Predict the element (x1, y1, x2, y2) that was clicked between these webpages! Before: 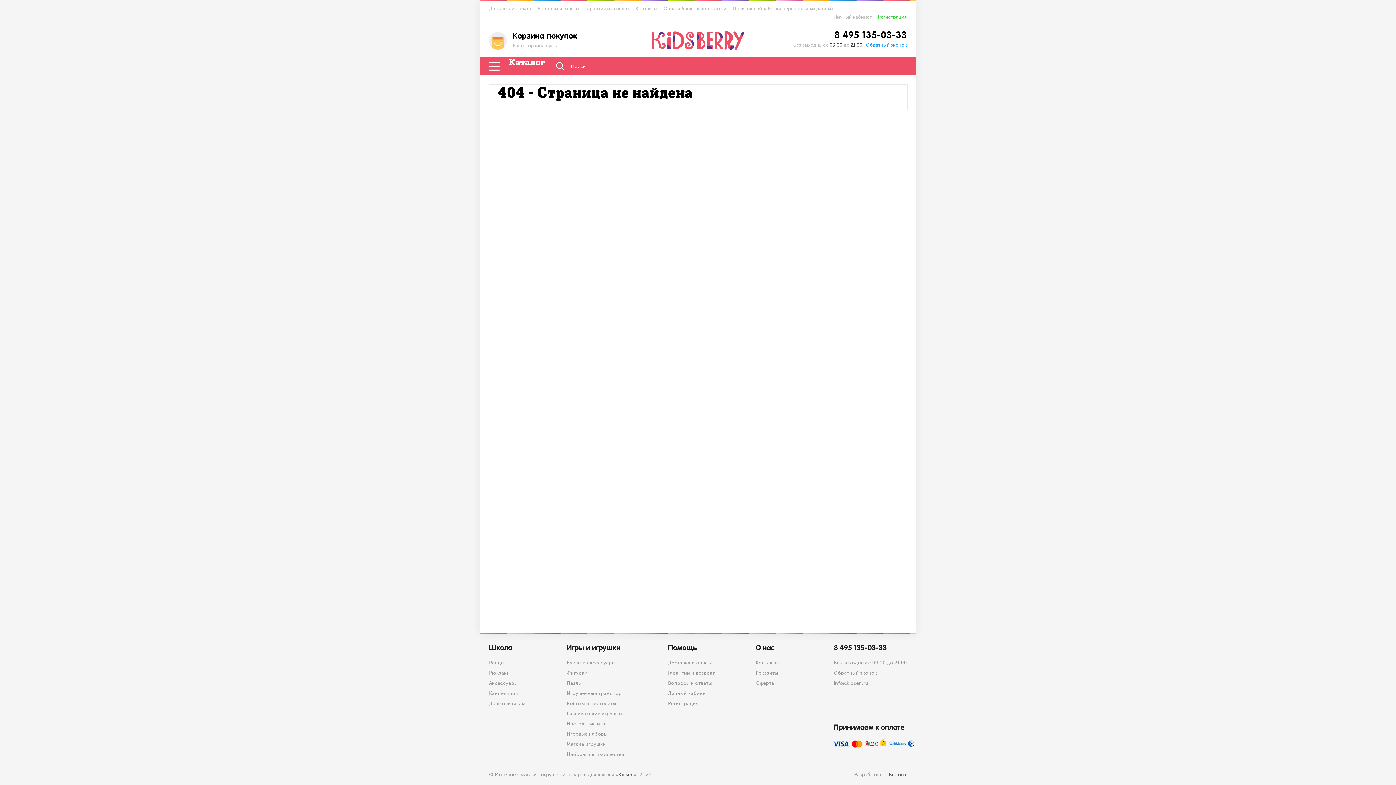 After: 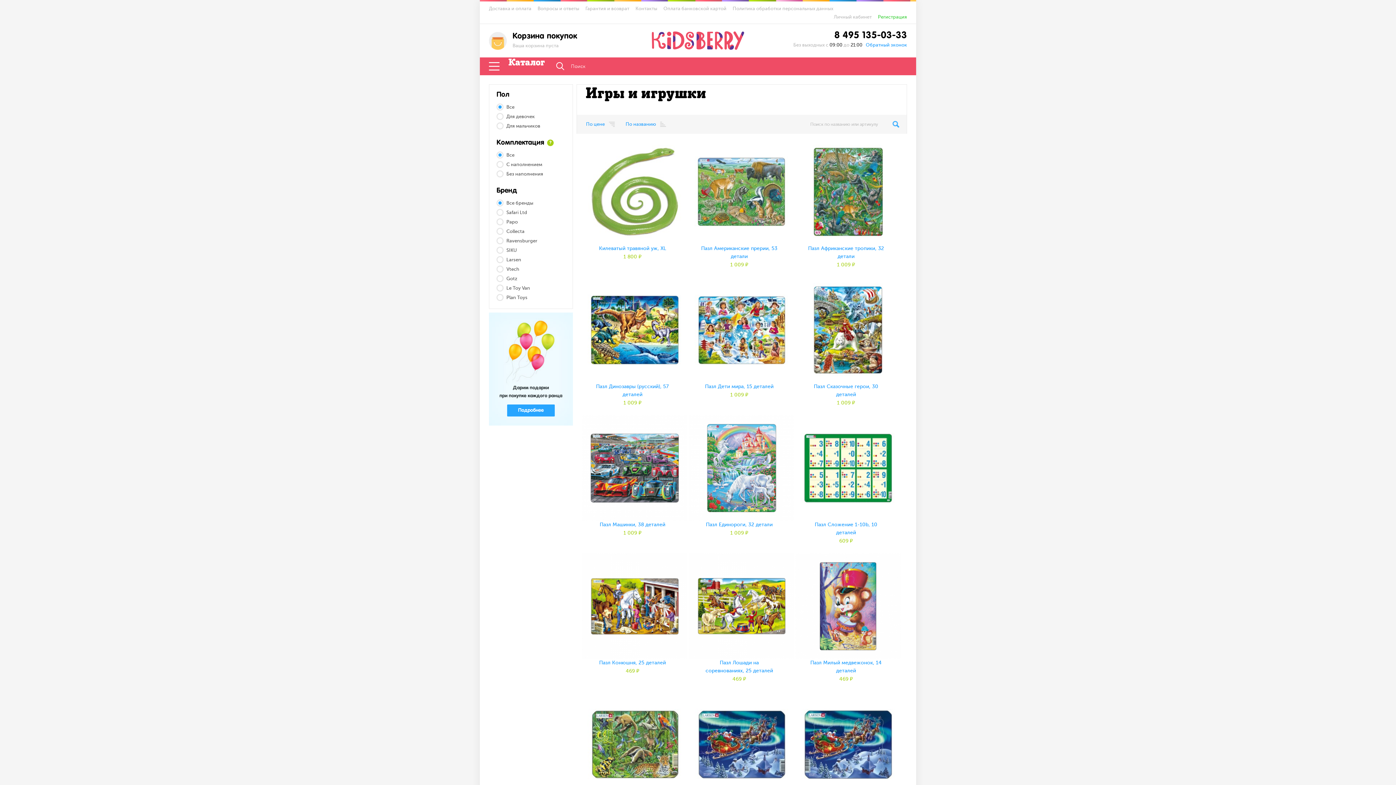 Action: bbox: (566, 645, 620, 652) label: Игры и игрушки